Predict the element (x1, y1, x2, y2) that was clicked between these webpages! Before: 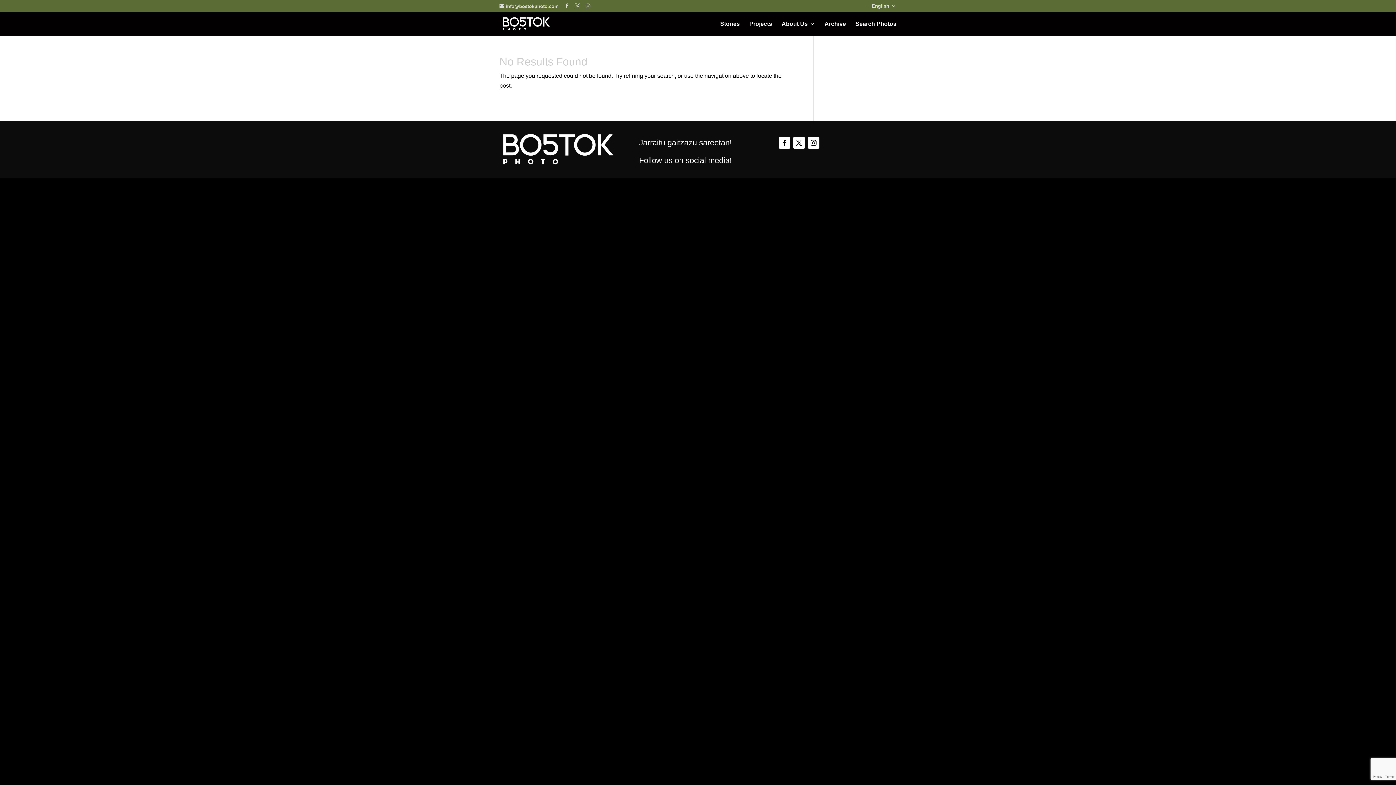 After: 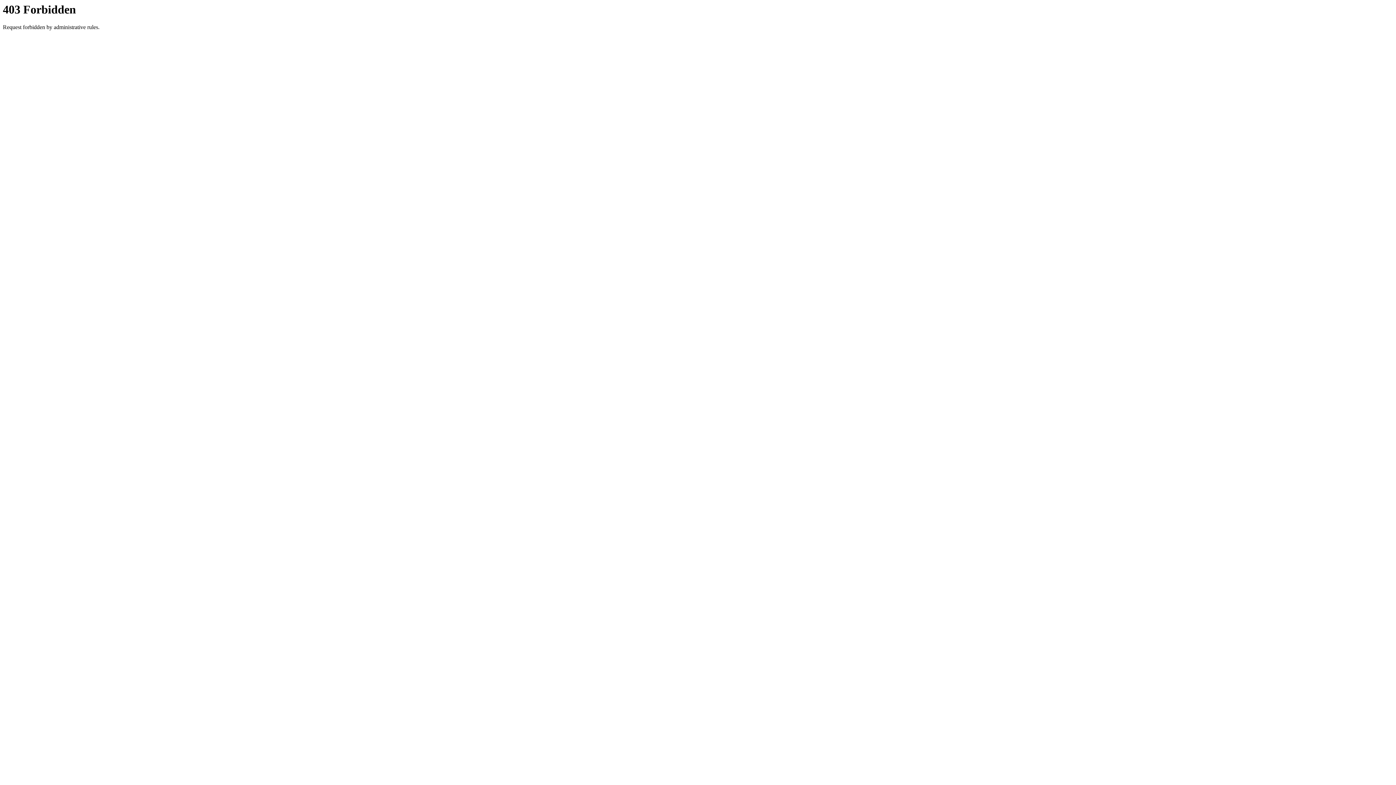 Action: label: Search Photos bbox: (855, 21, 896, 35)